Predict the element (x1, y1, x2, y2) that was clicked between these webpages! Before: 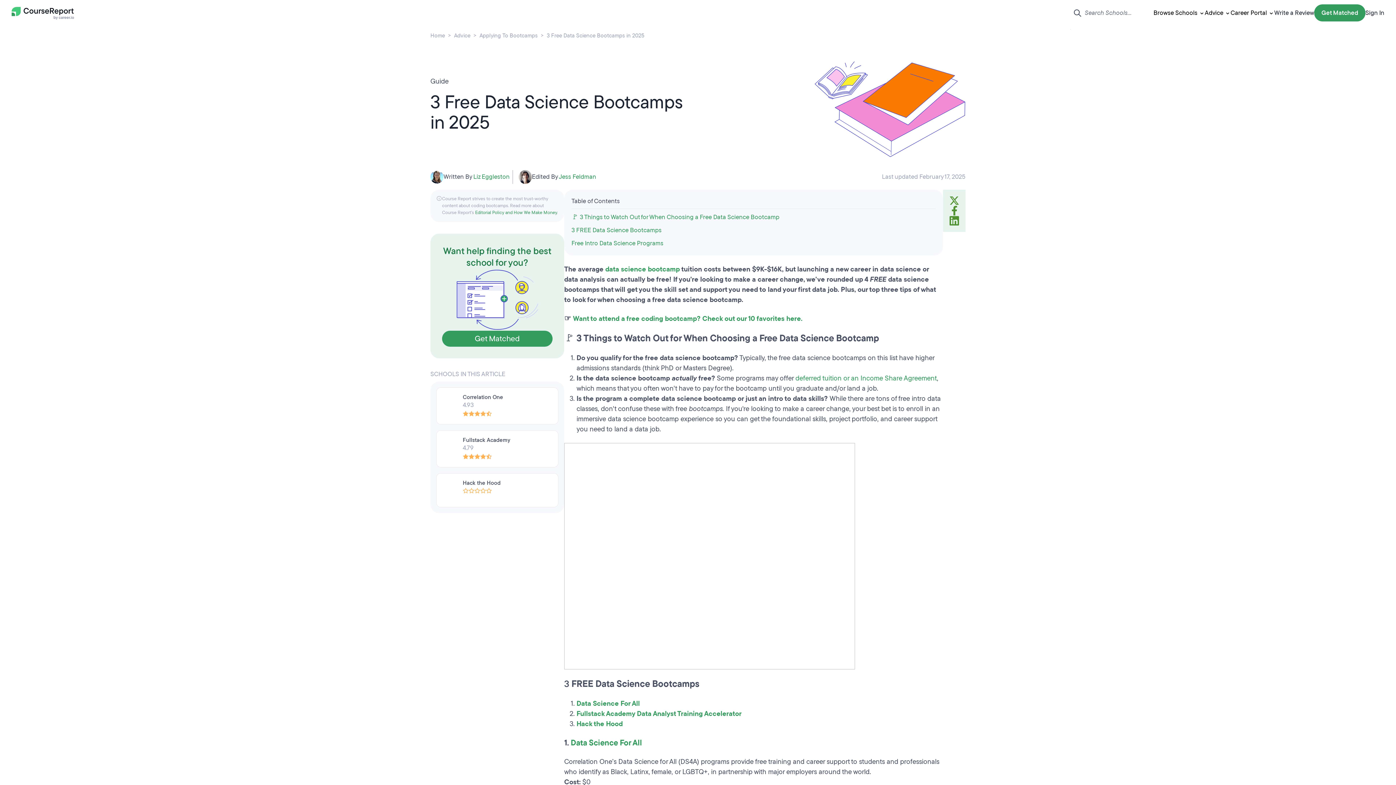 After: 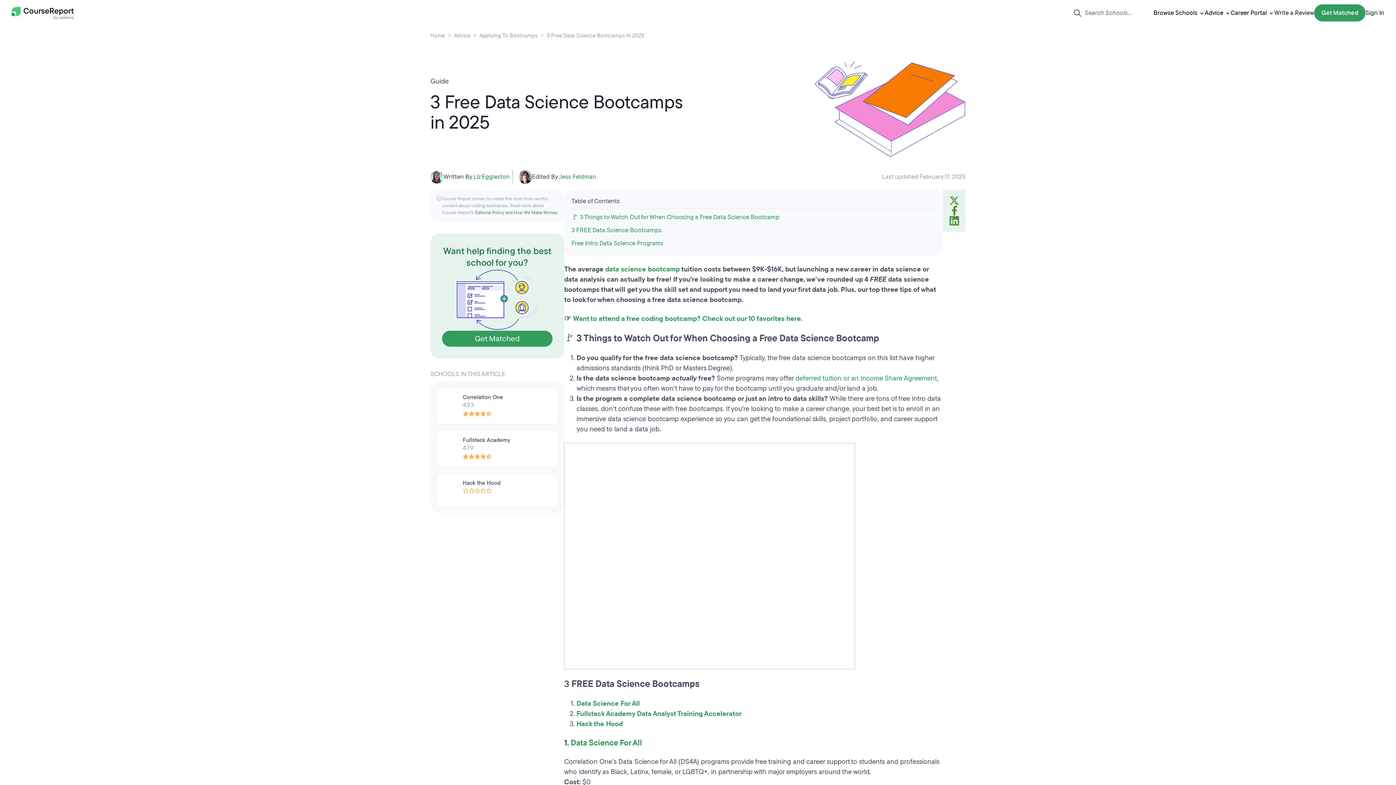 Action: bbox: (564, 551, 855, 560)